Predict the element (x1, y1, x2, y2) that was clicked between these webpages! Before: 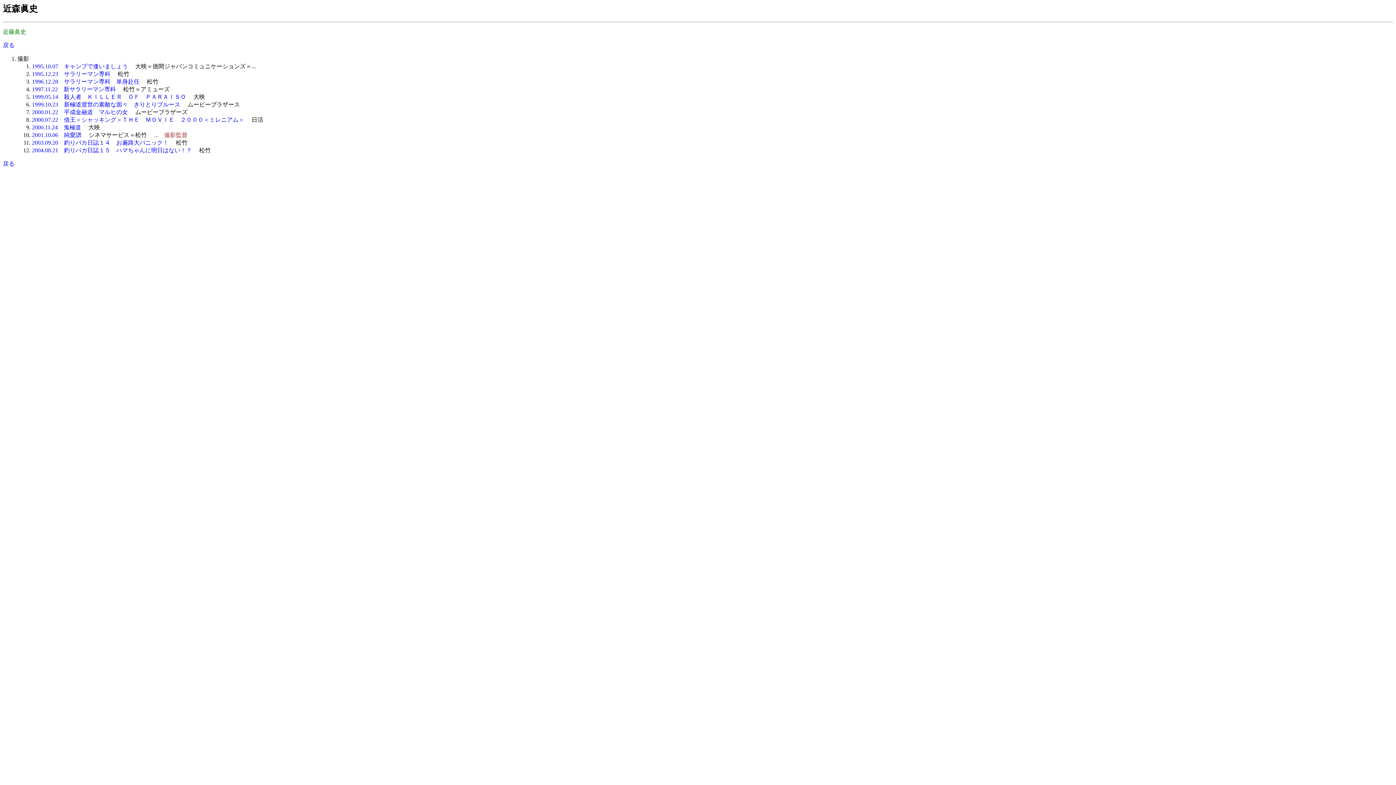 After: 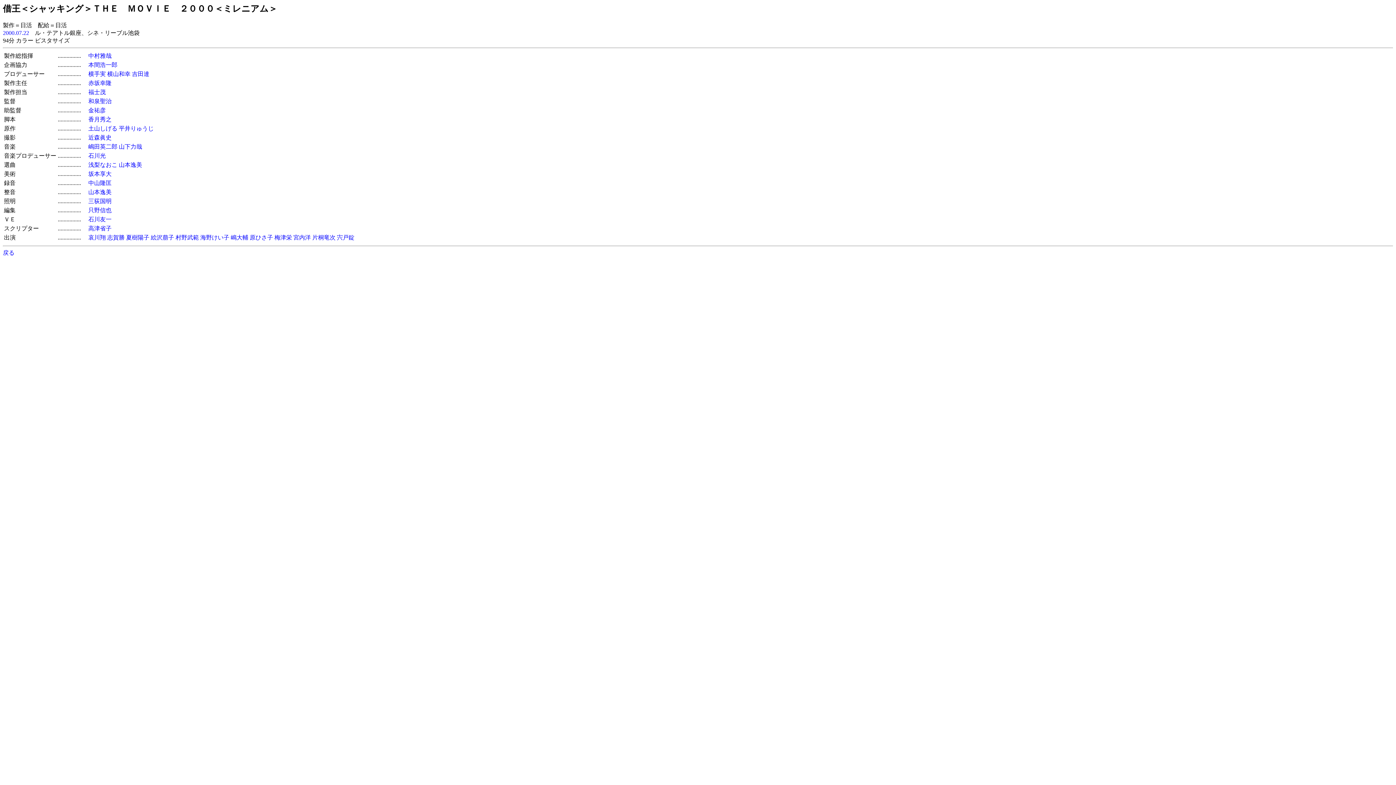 Action: label: 2000.07.22　借王＜シャッキング＞ＴＨＥ　ＭＯＶＩＥ　２０００＜ミレニアム＞ bbox: (32, 116, 244, 122)